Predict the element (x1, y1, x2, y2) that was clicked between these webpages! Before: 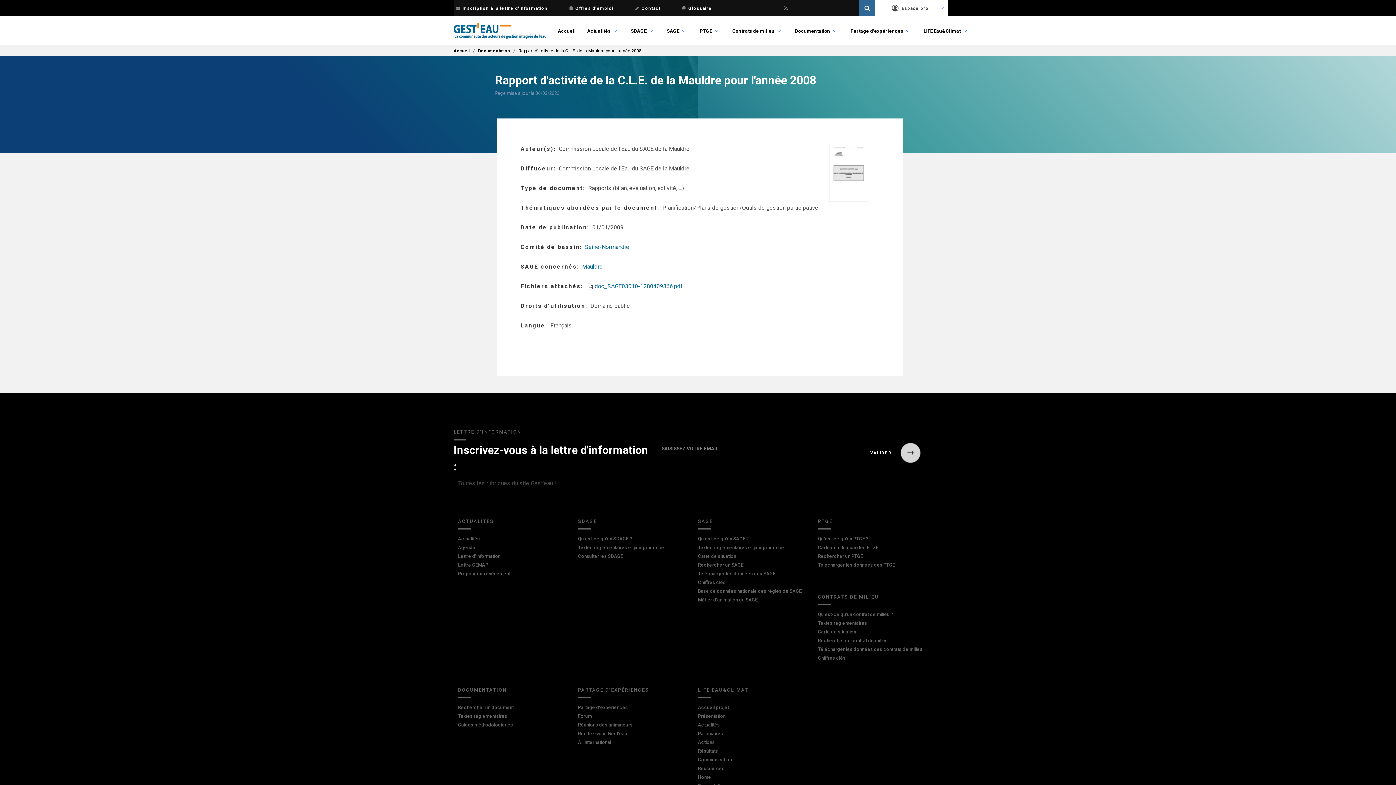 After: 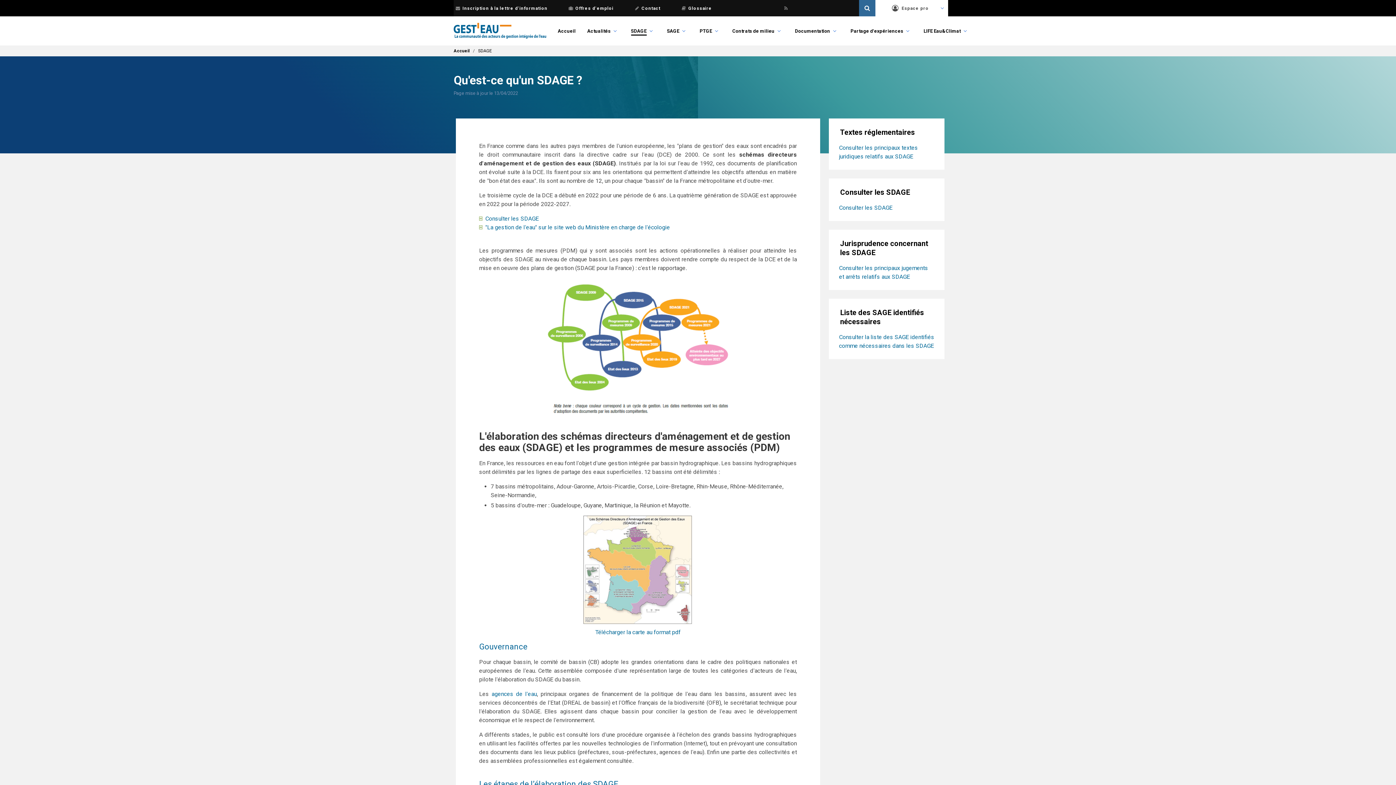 Action: bbox: (578, 518, 597, 524) label: SDAGE